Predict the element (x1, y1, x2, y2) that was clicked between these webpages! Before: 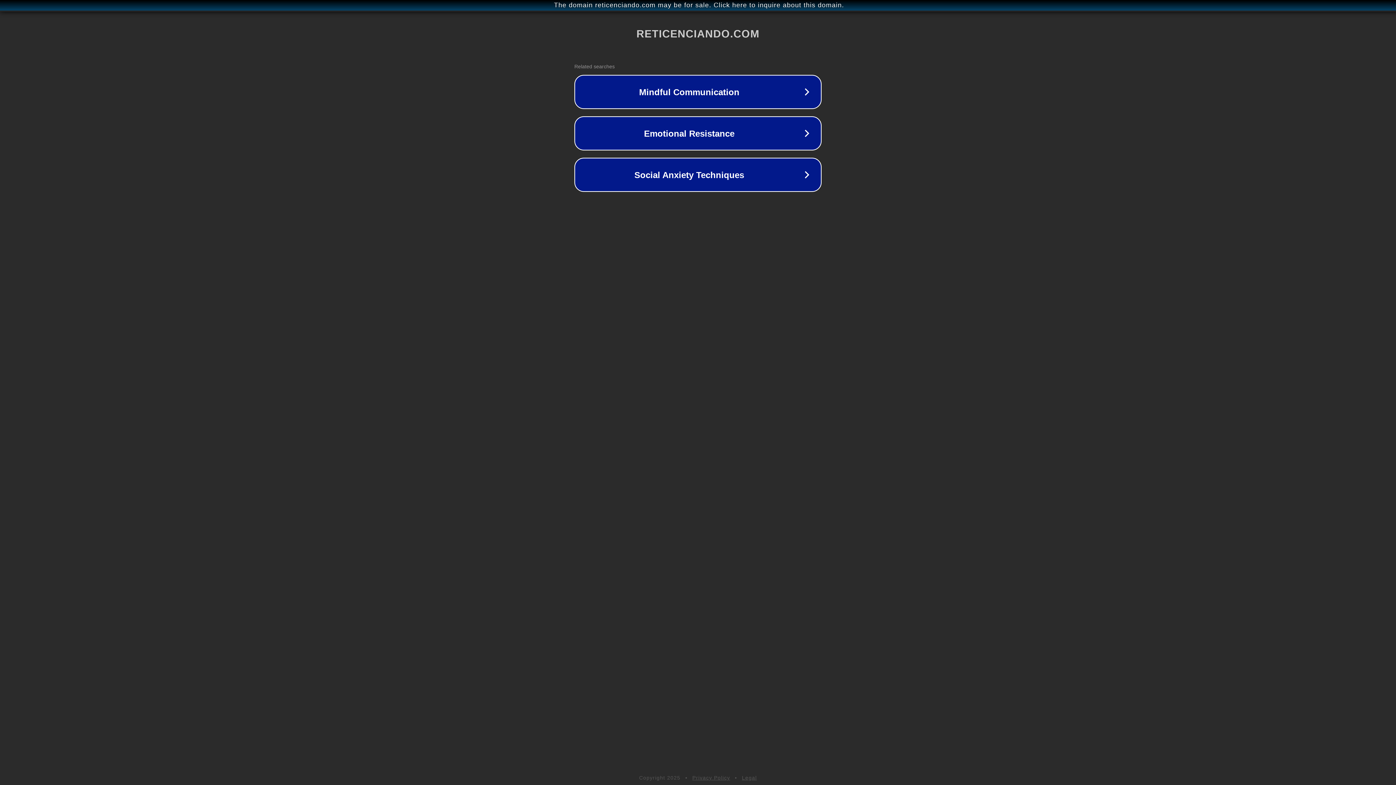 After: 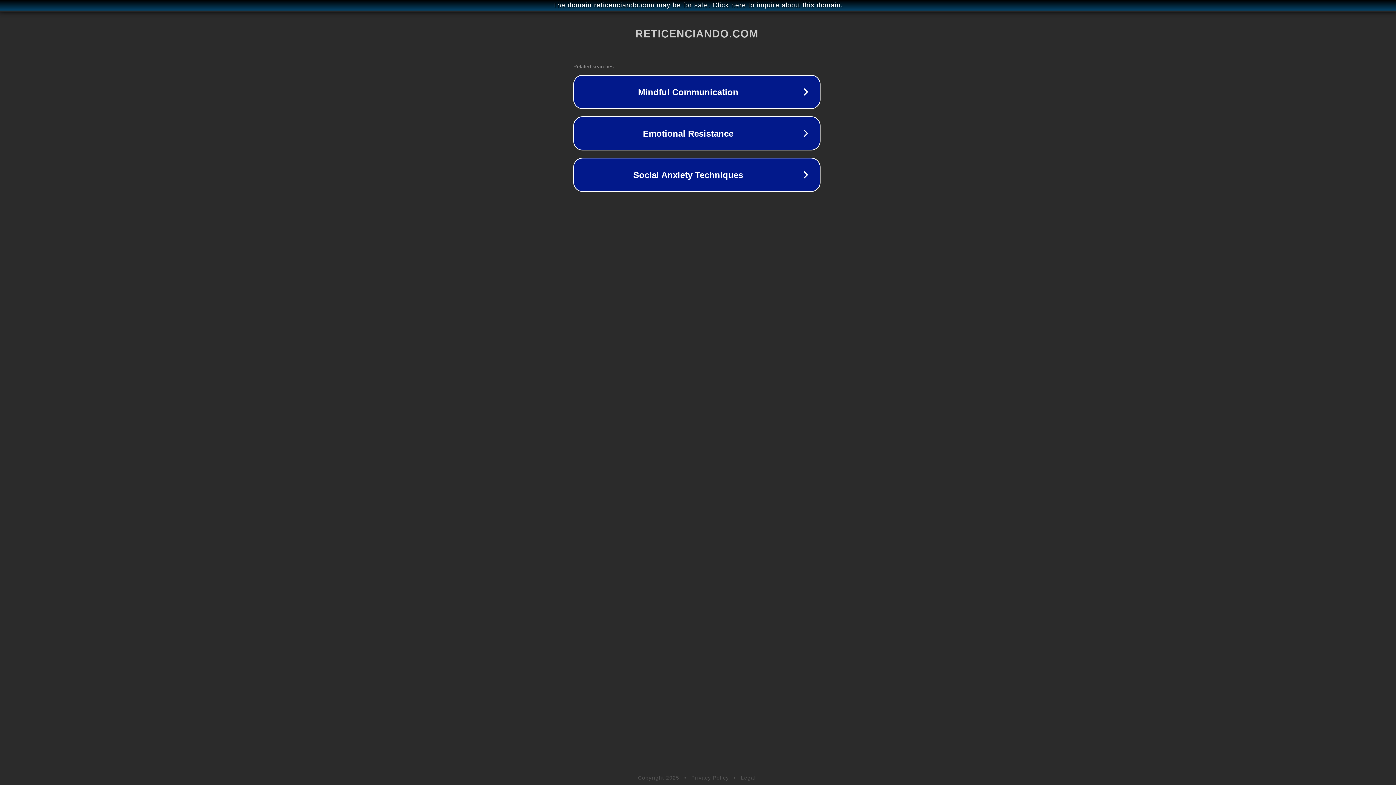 Action: label: The domain reticenciando.com may be for sale. Click here to inquire about this domain. bbox: (1, 1, 1397, 9)